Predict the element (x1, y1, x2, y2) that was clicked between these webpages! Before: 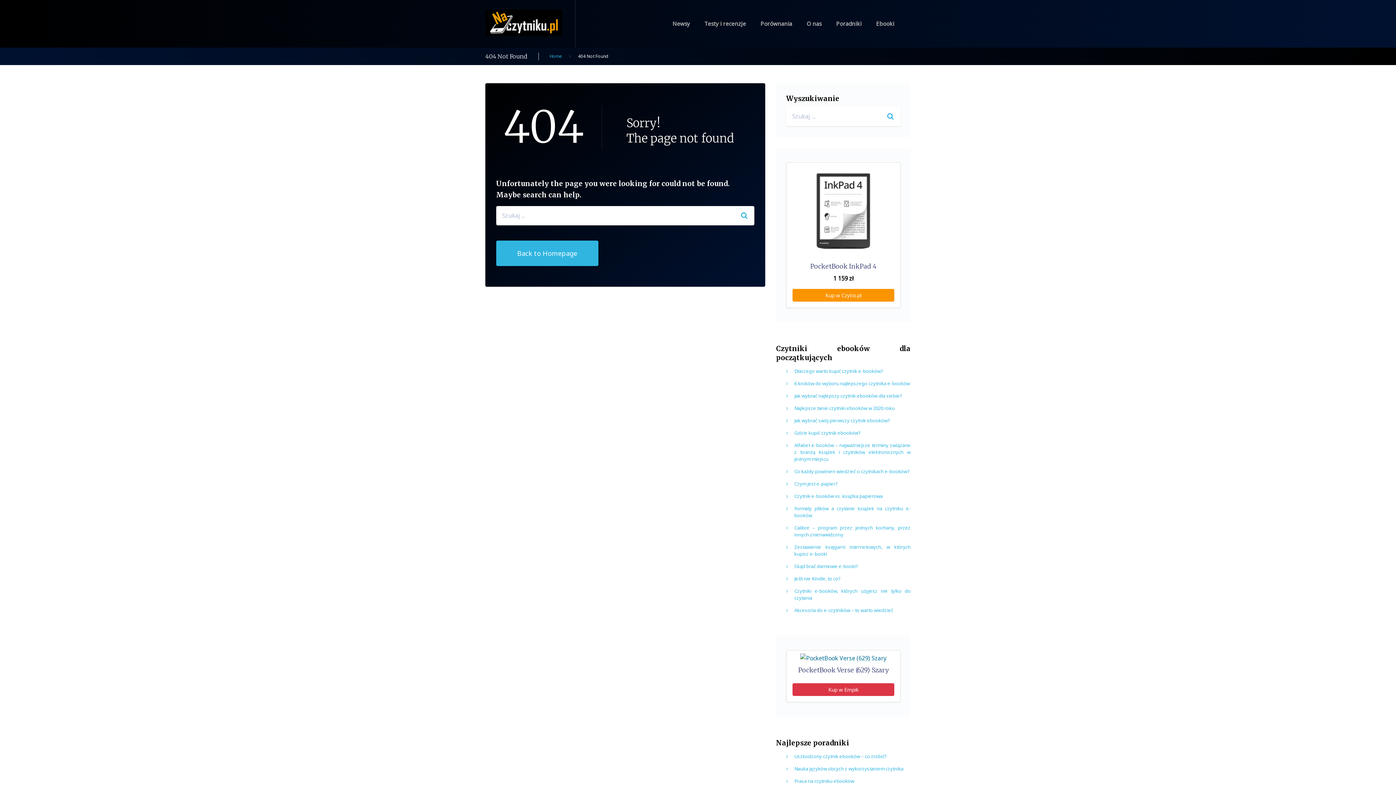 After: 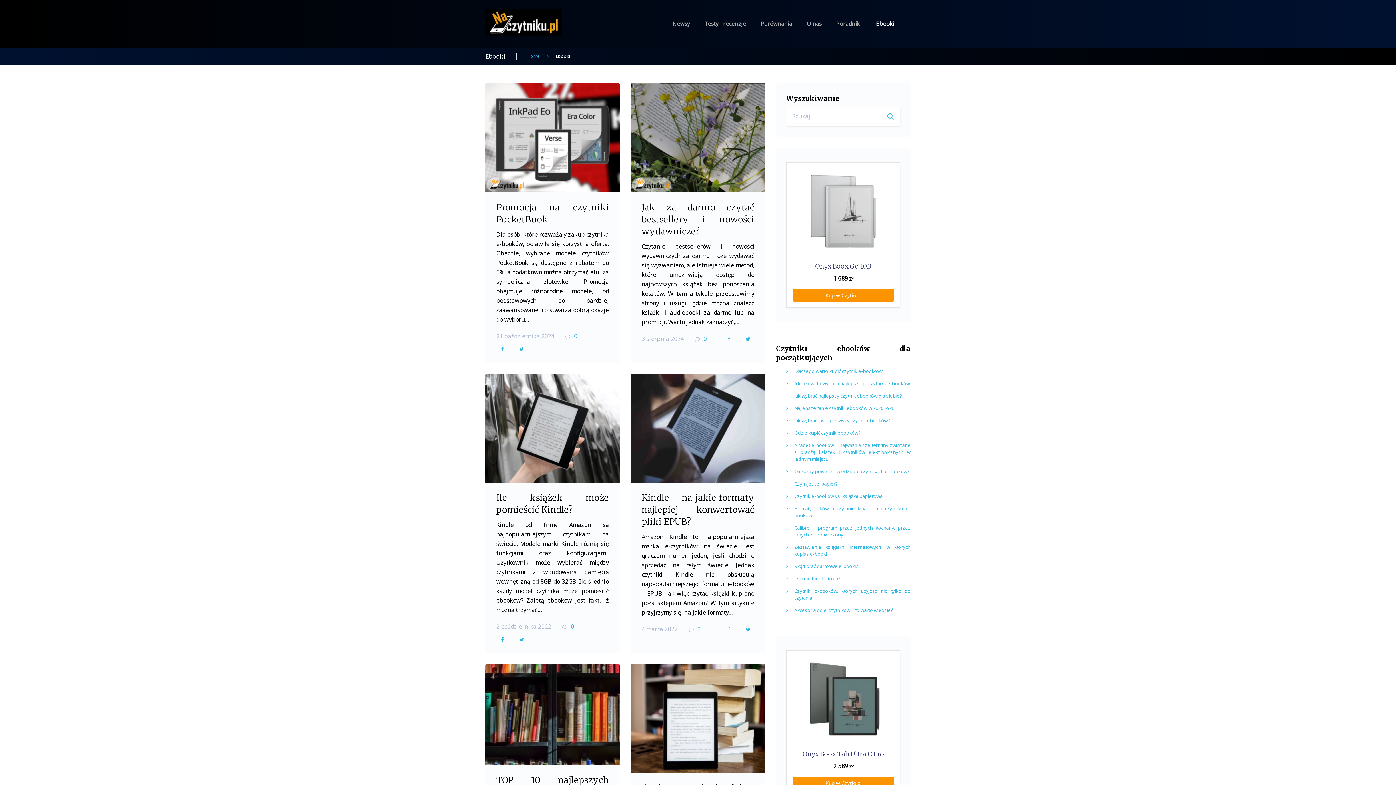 Action: label: Ebooki bbox: (876, 17, 894, 30)